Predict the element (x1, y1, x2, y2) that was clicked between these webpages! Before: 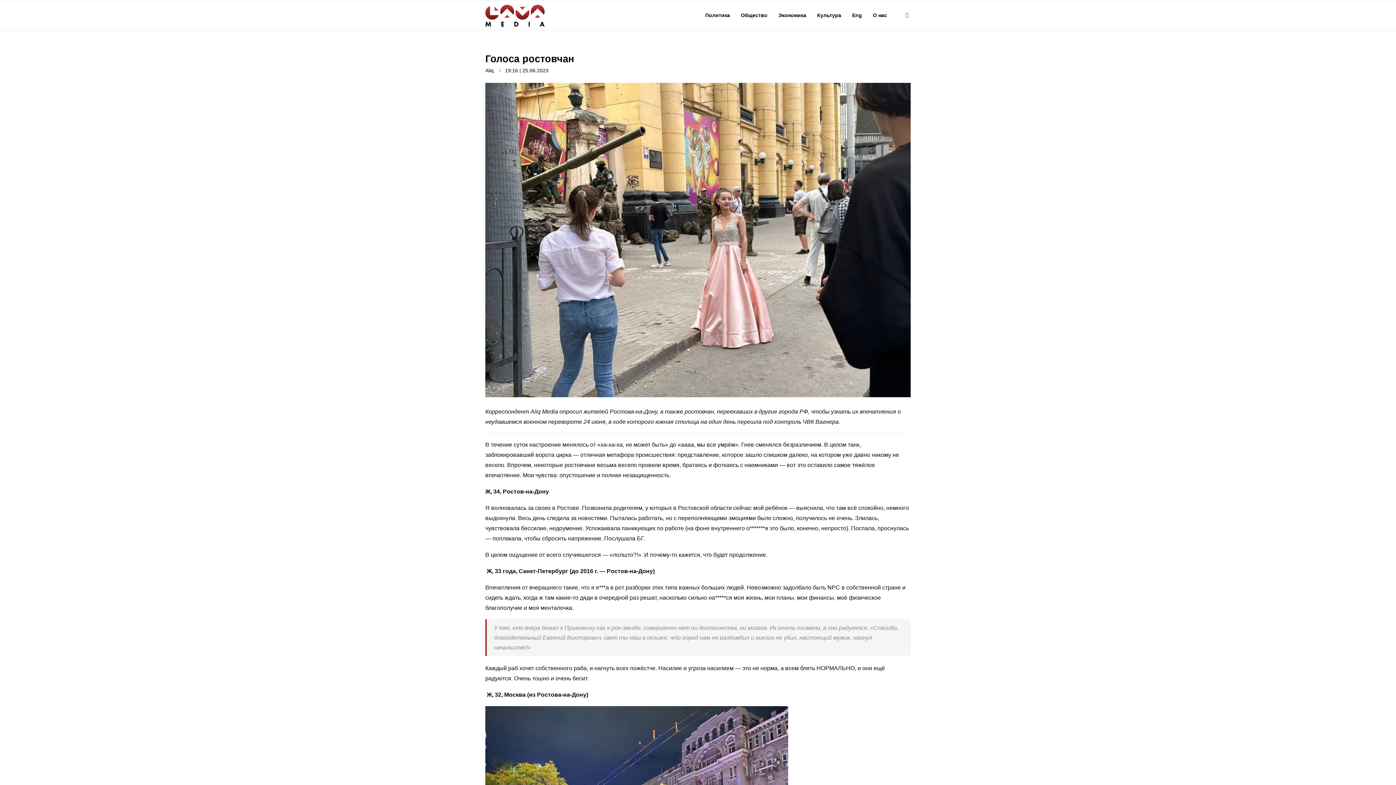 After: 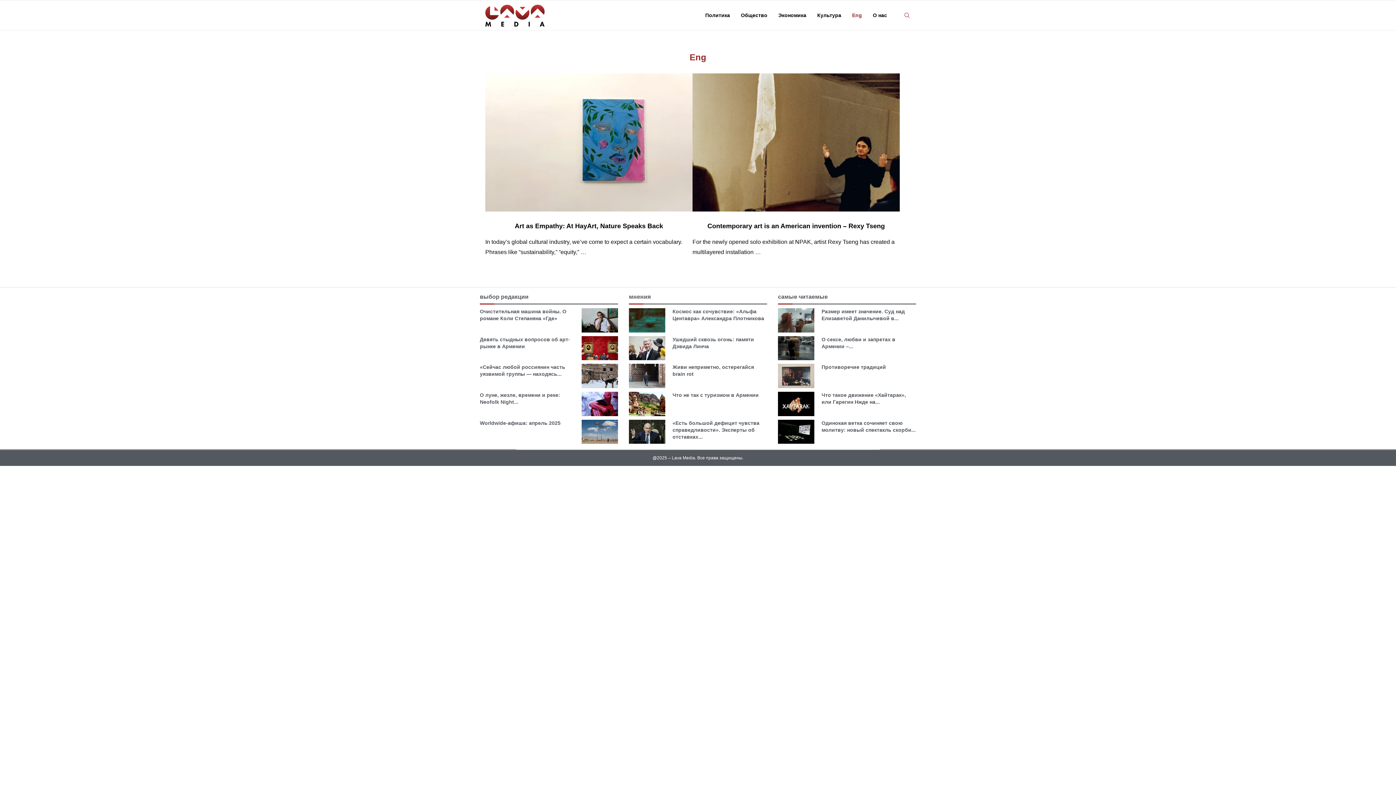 Action: label: Eng bbox: (852, 0, 862, 30)